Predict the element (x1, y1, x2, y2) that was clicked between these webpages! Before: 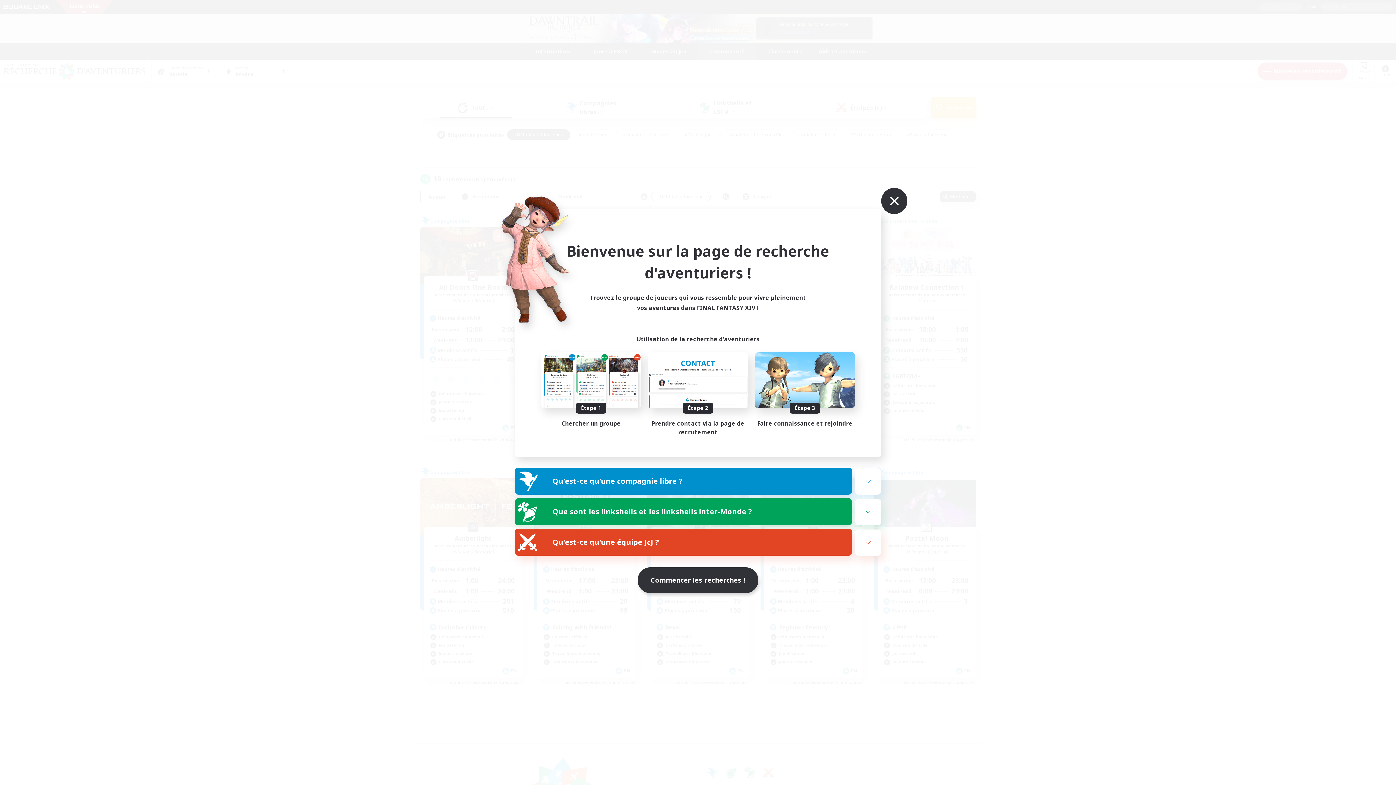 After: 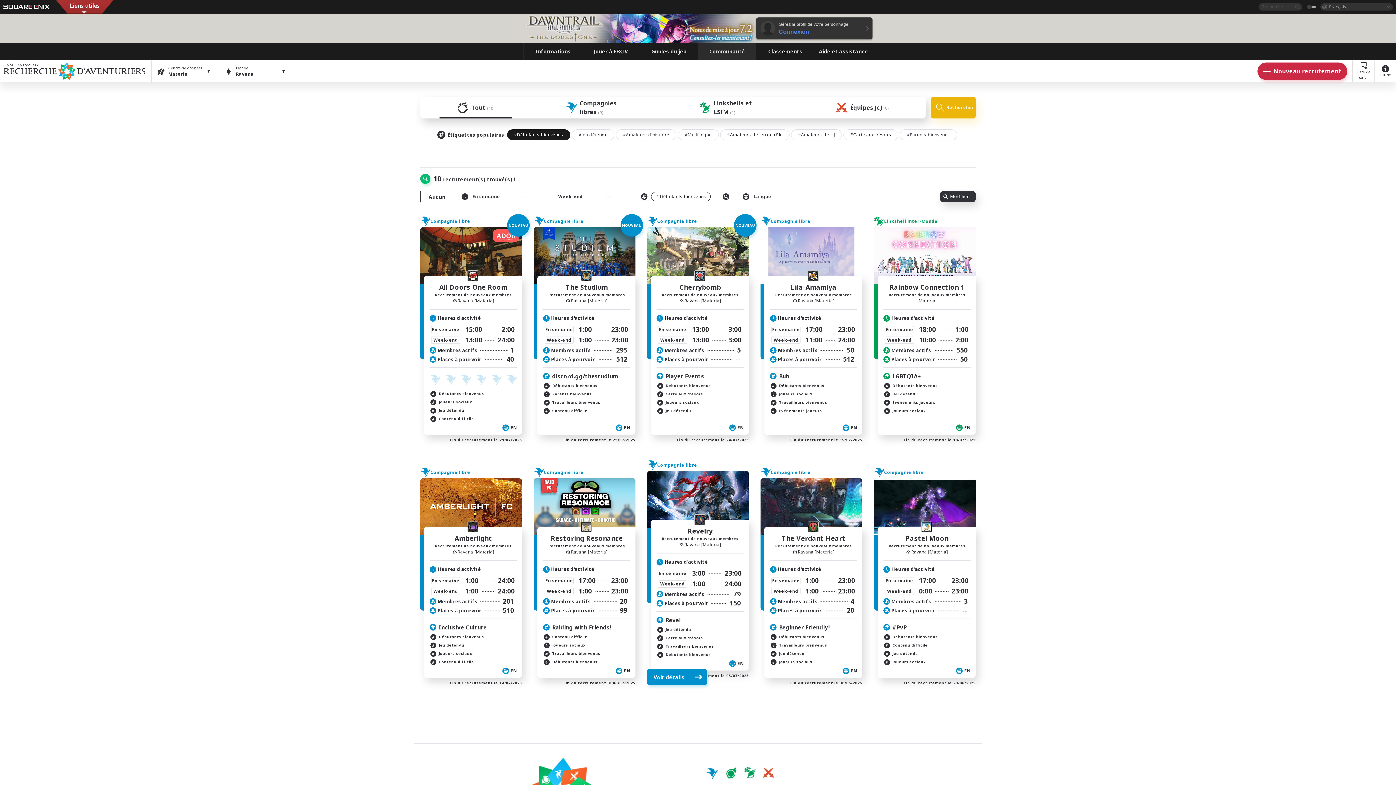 Action: bbox: (637, 567, 758, 593) label: Commencer les recherches !